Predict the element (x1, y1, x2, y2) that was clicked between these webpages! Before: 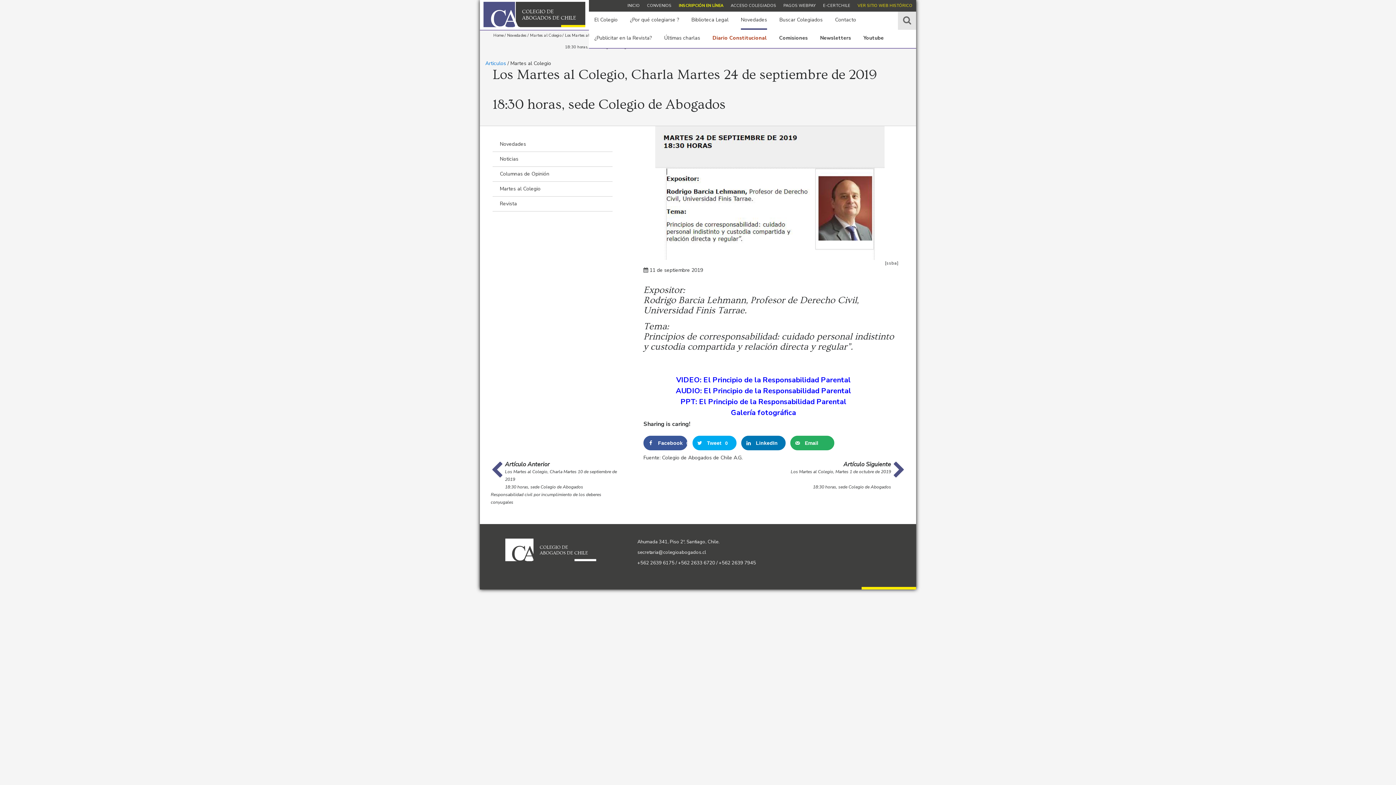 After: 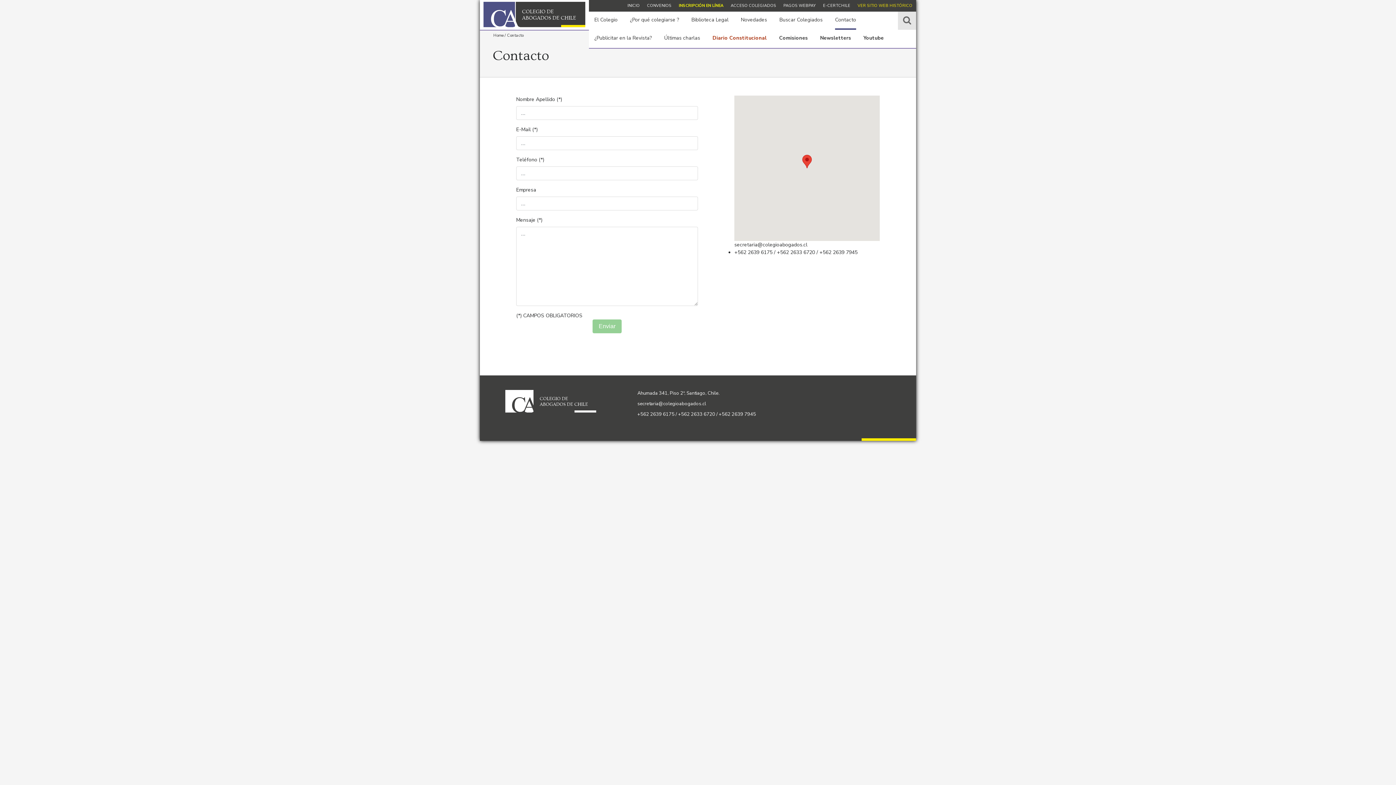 Action: bbox: (835, 11, 856, 29) label: Contacto